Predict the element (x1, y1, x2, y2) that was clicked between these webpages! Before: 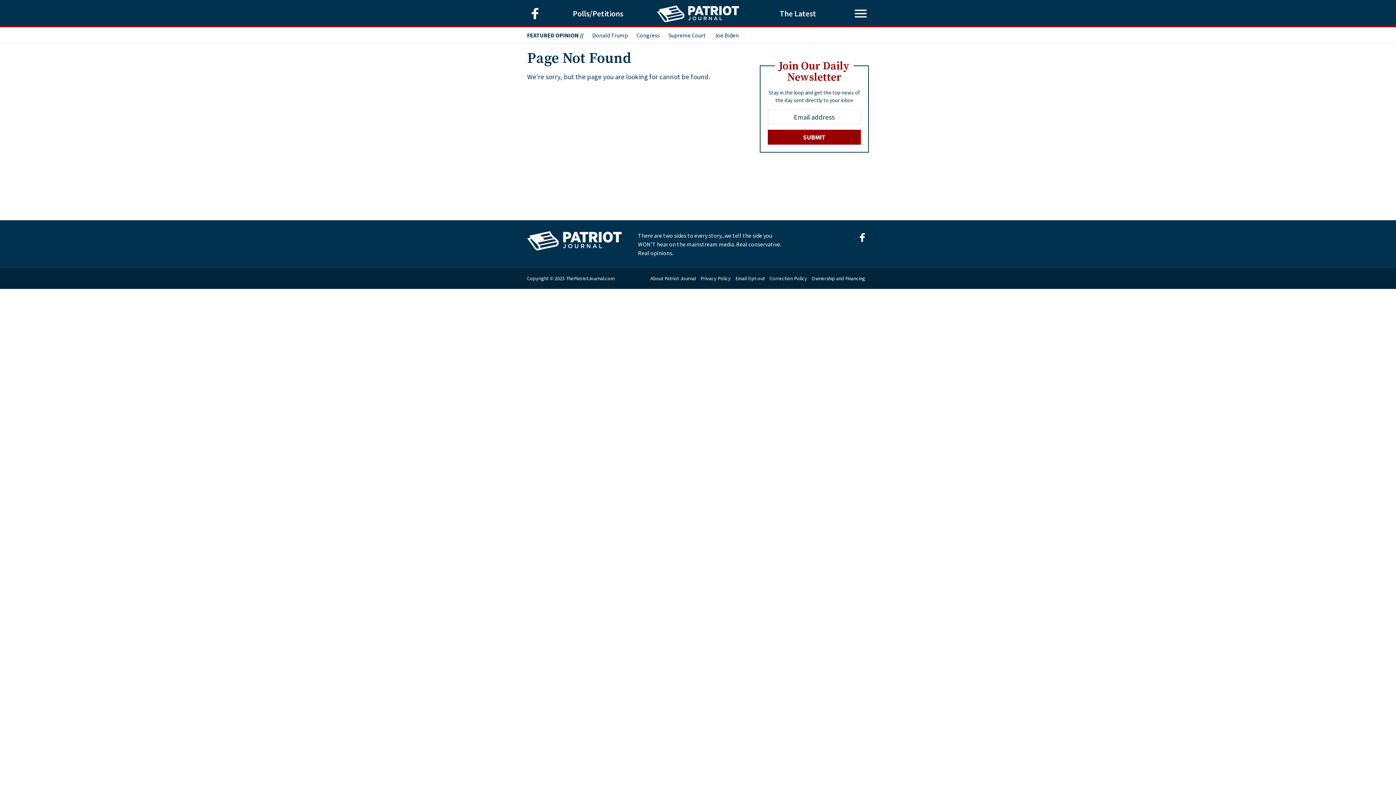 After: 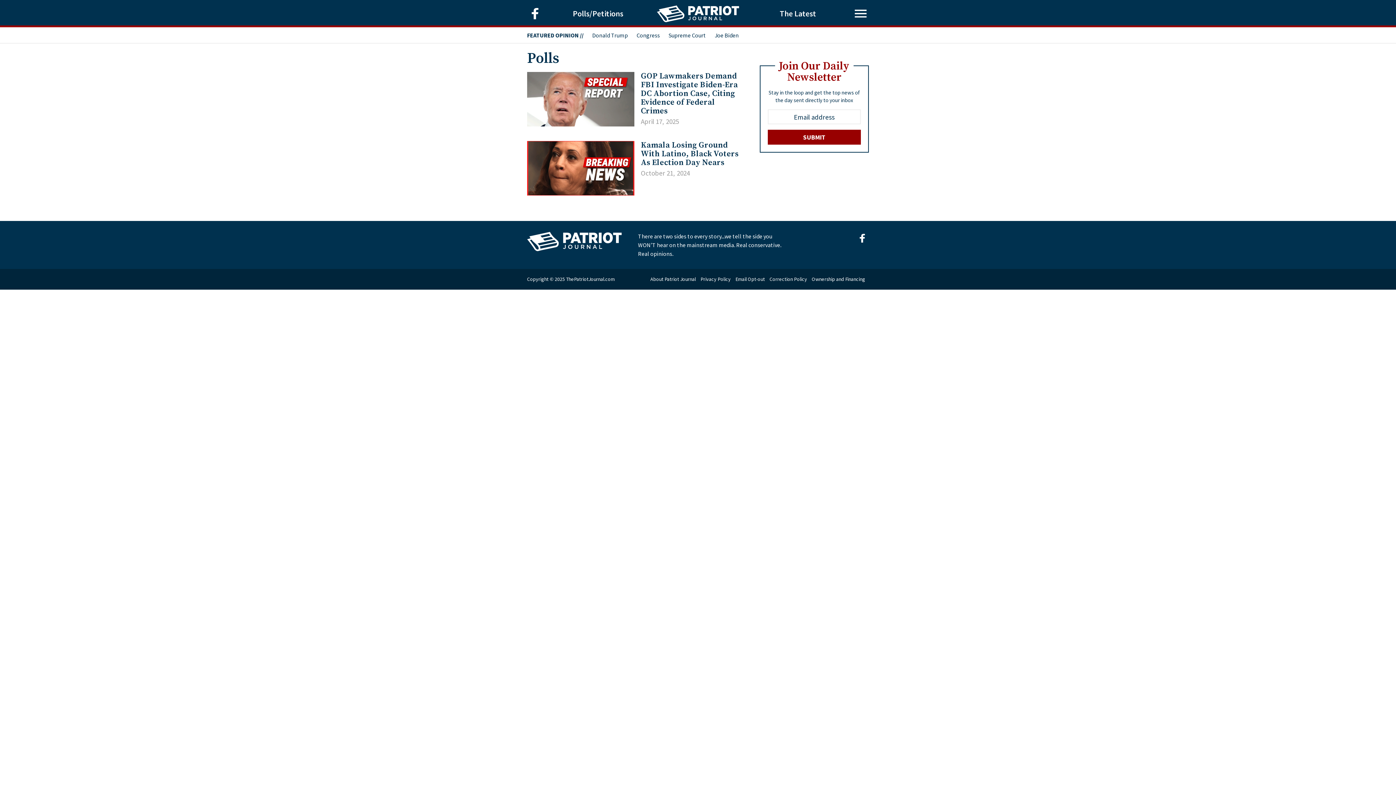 Action: label: Polls/Petitions bbox: (543, 5, 652, 21)